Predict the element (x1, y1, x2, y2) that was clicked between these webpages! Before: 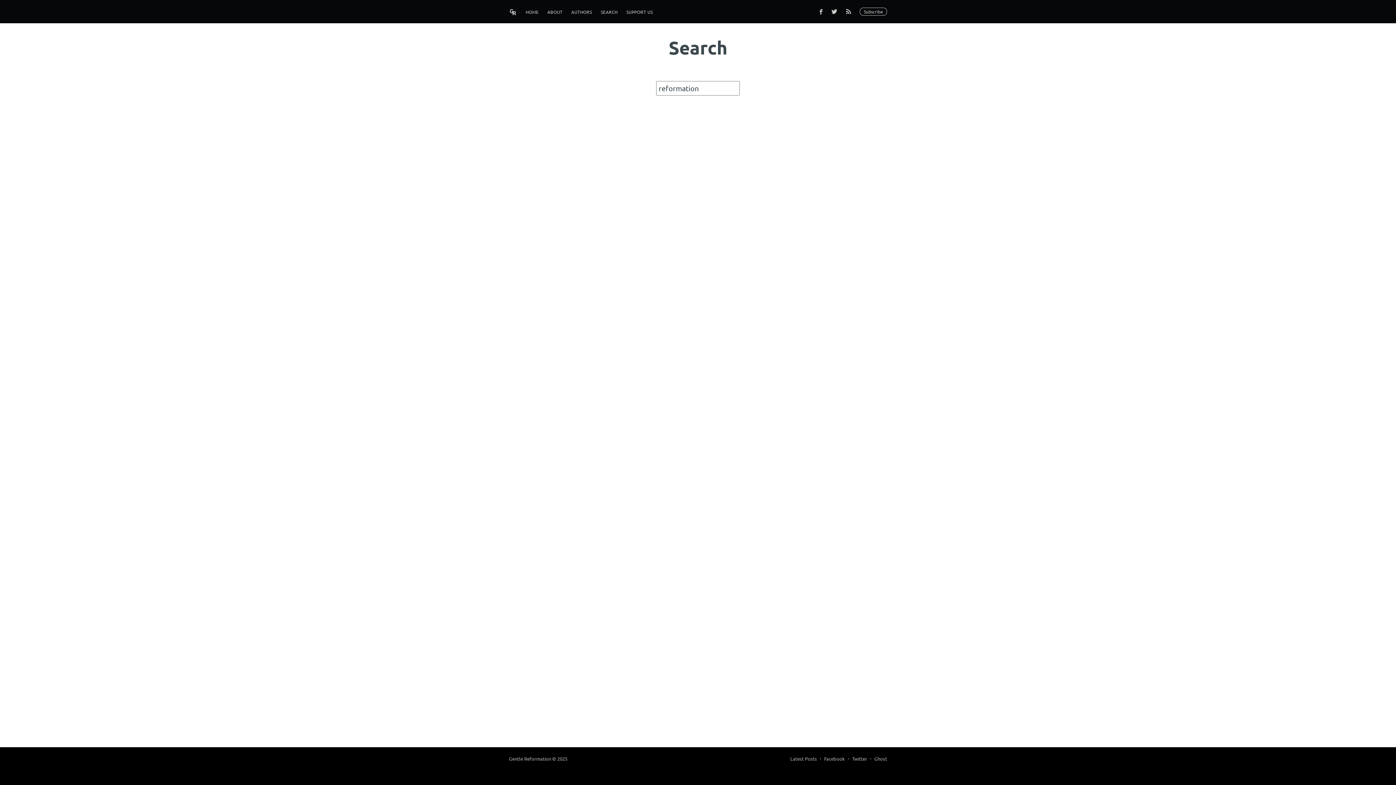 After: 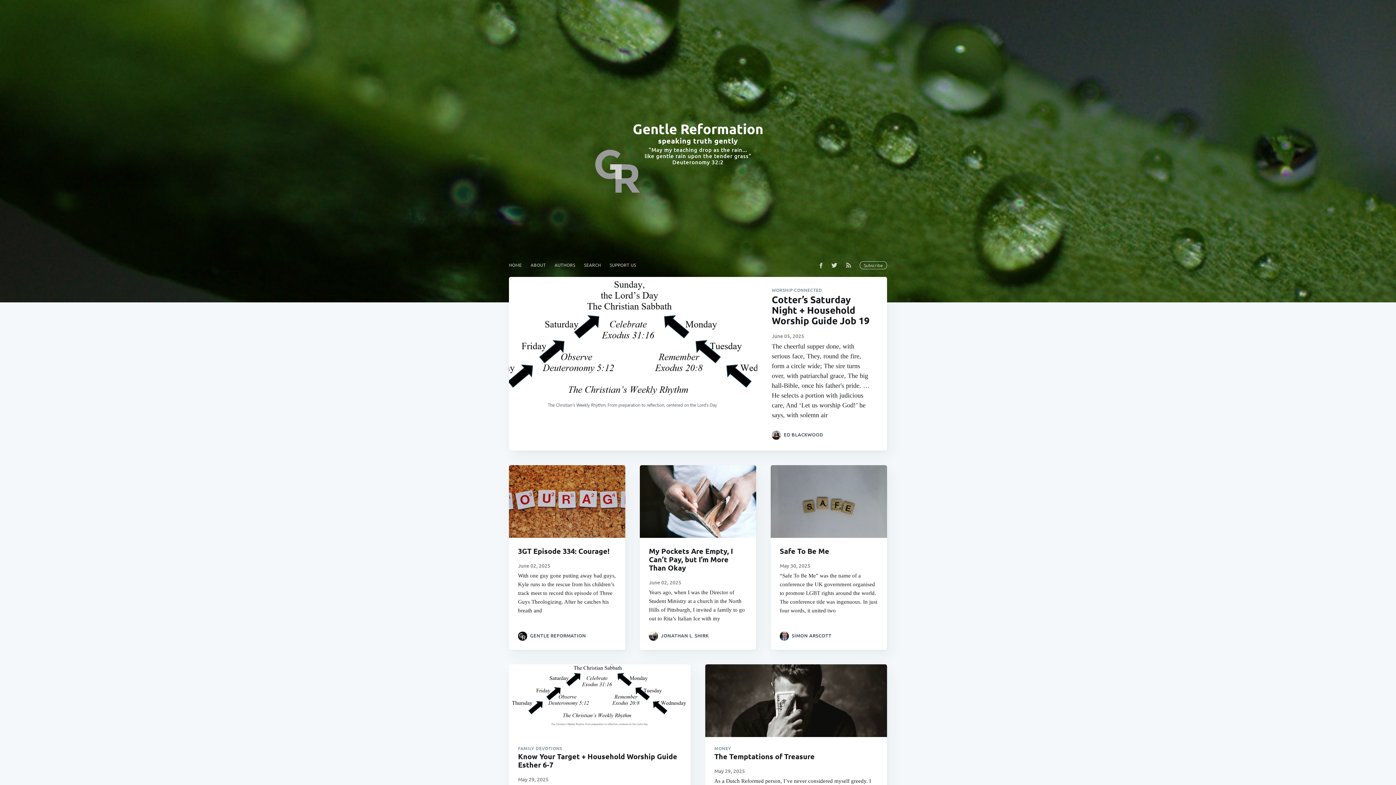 Action: bbox: (509, 4, 517, 20)